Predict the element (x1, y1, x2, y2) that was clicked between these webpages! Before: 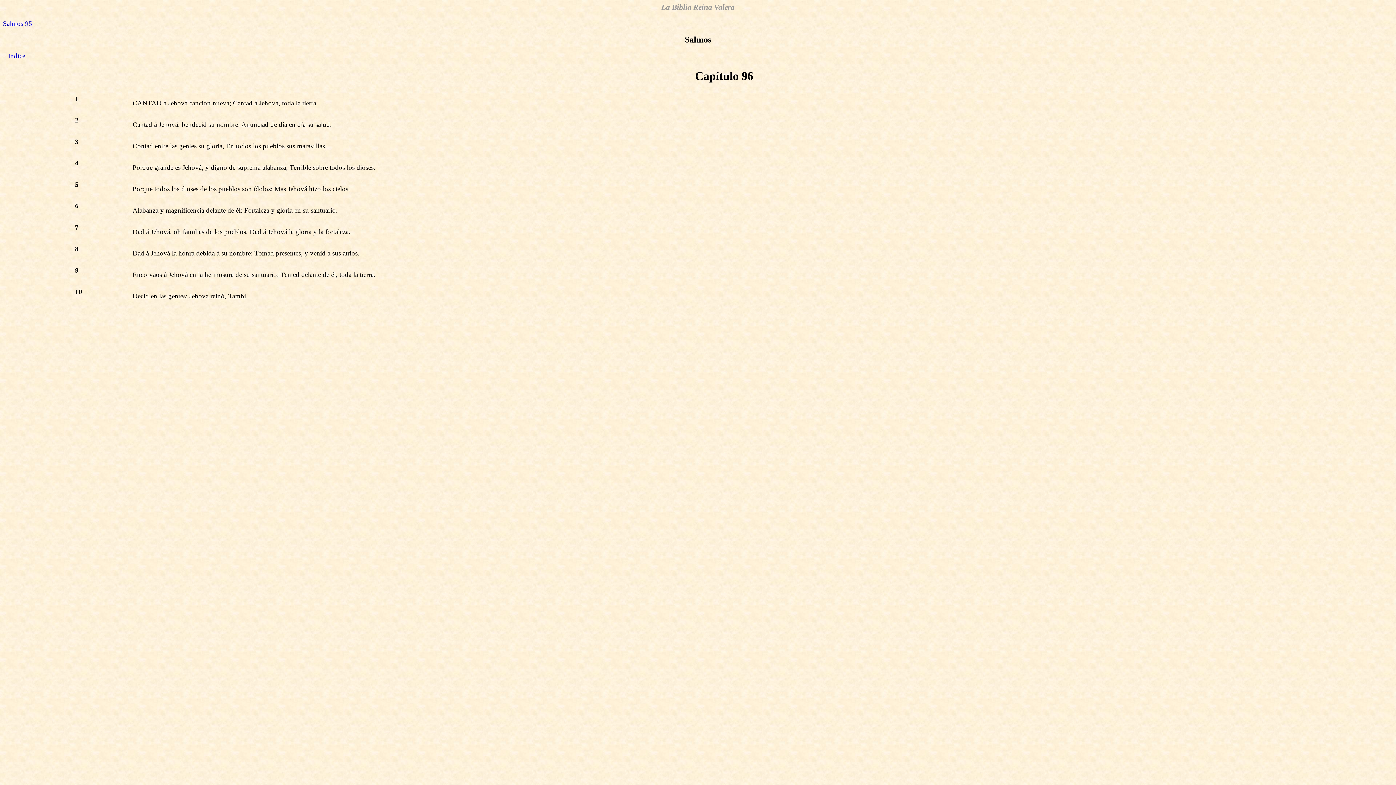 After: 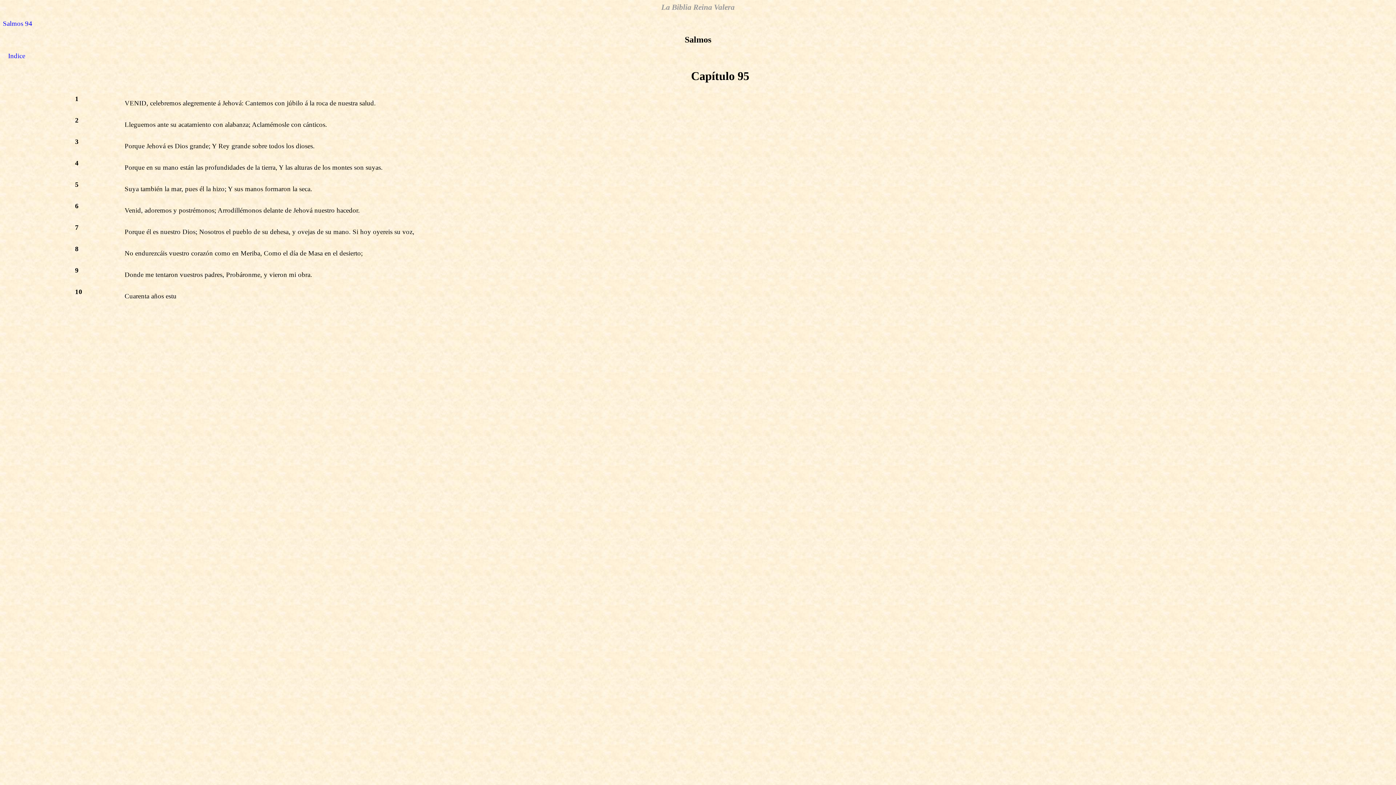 Action: label: Salmos 95 bbox: (2, 19, 32, 27)